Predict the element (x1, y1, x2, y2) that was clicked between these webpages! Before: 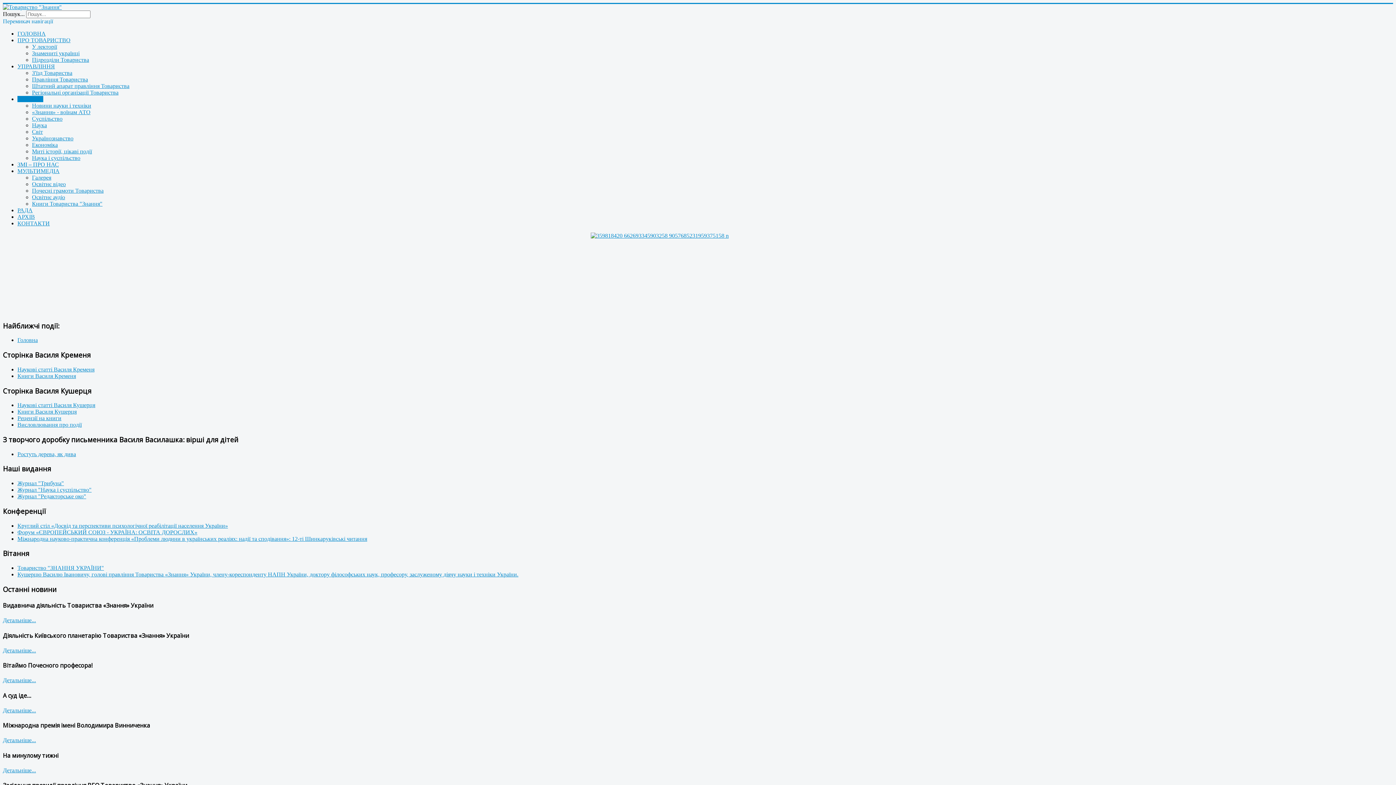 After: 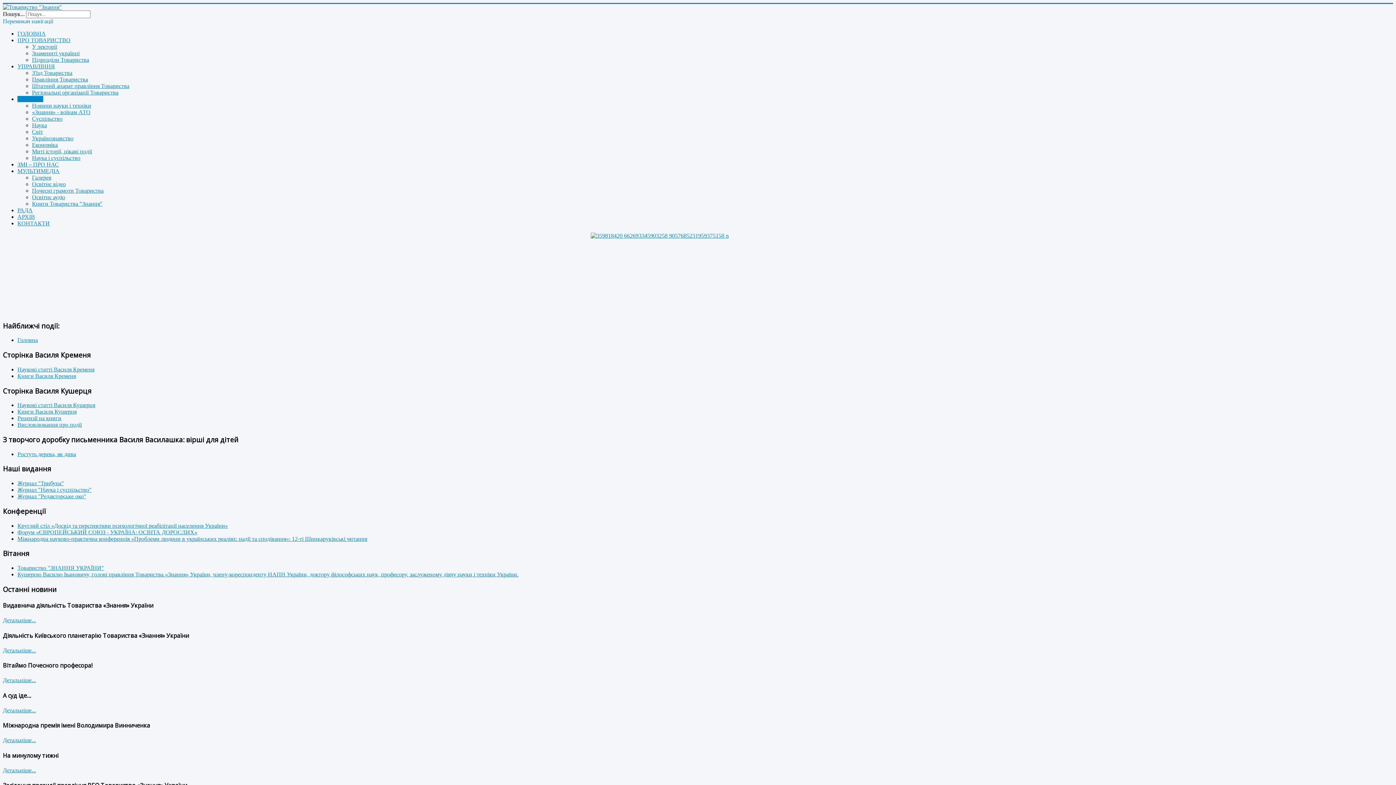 Action: label: Суспільство bbox: (32, 115, 62, 121)